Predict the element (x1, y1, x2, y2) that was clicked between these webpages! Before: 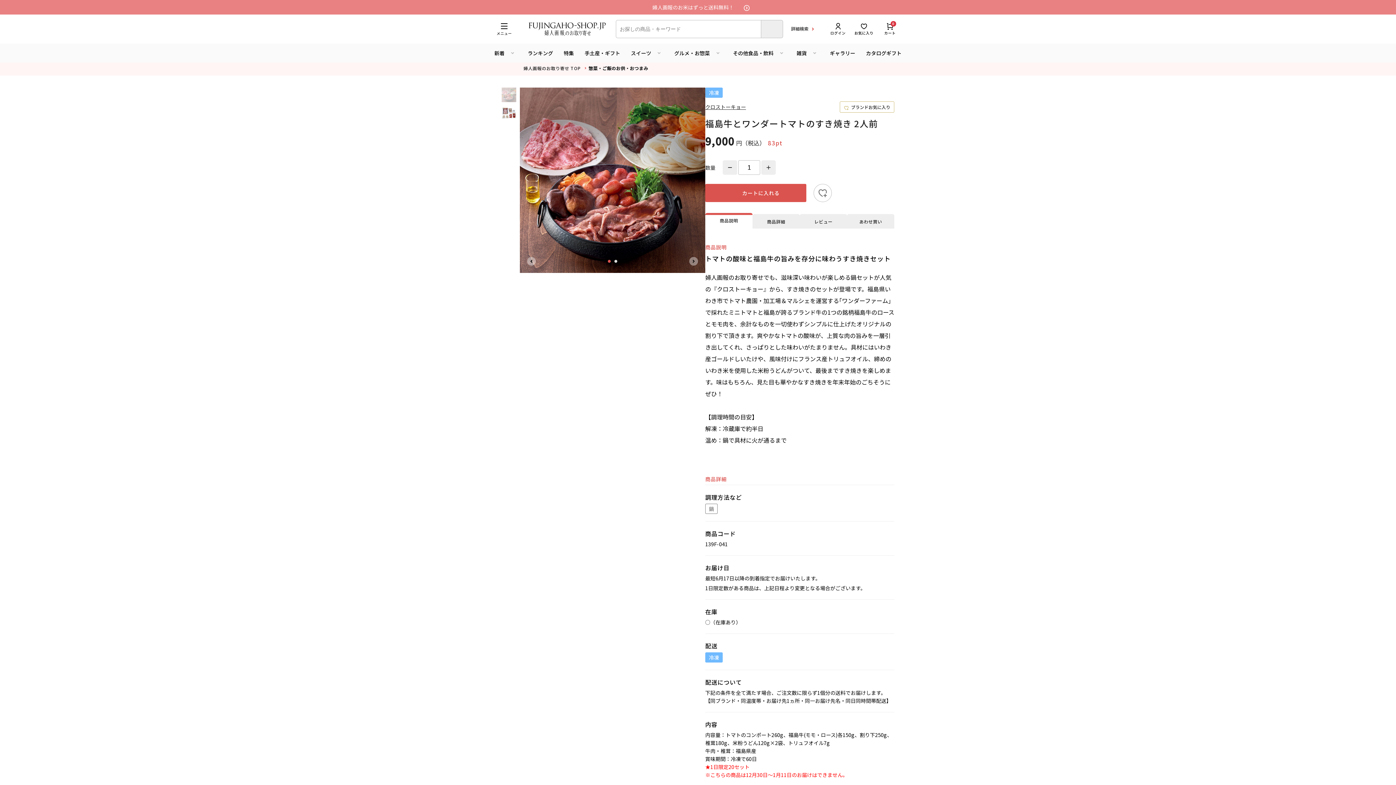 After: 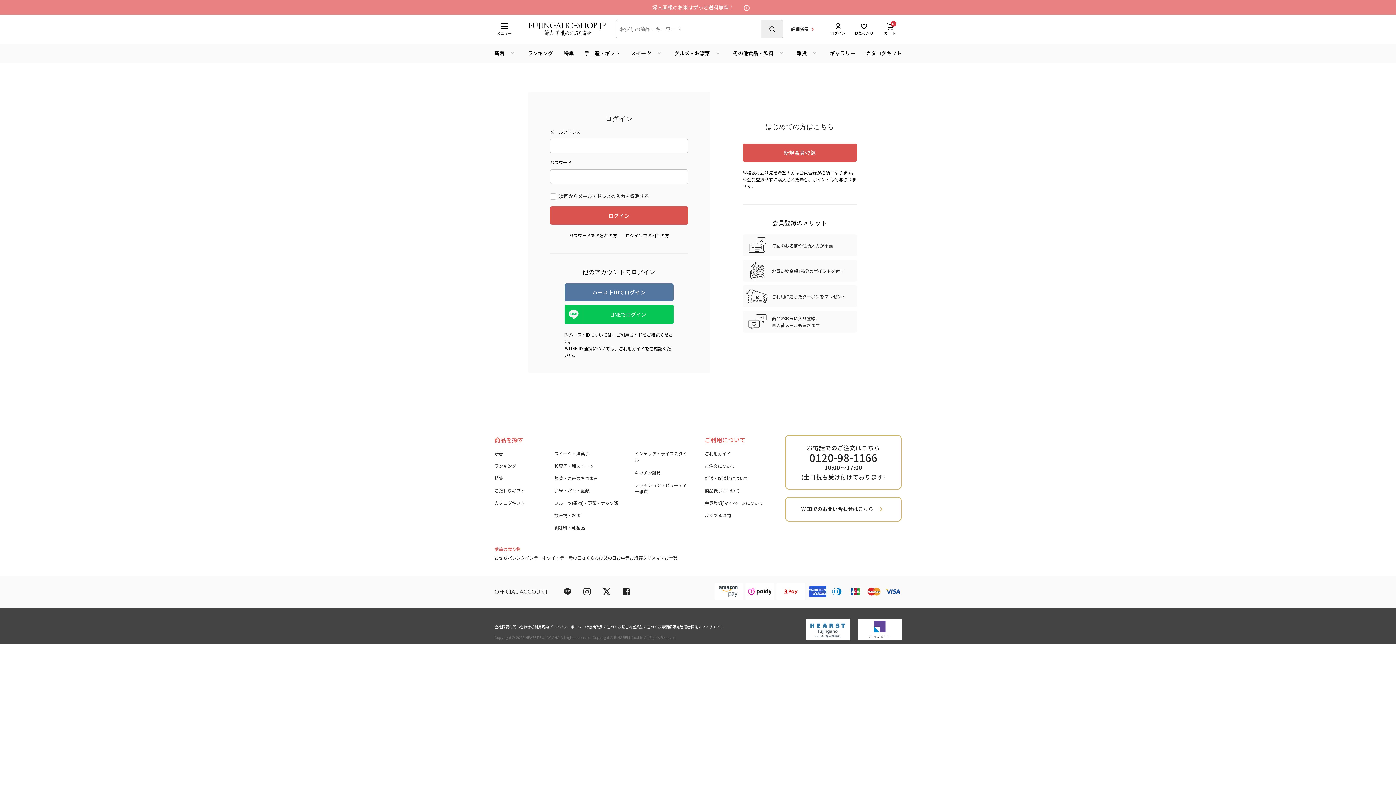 Action: label: ブランドお気に入り bbox: (840, 101, 894, 112)